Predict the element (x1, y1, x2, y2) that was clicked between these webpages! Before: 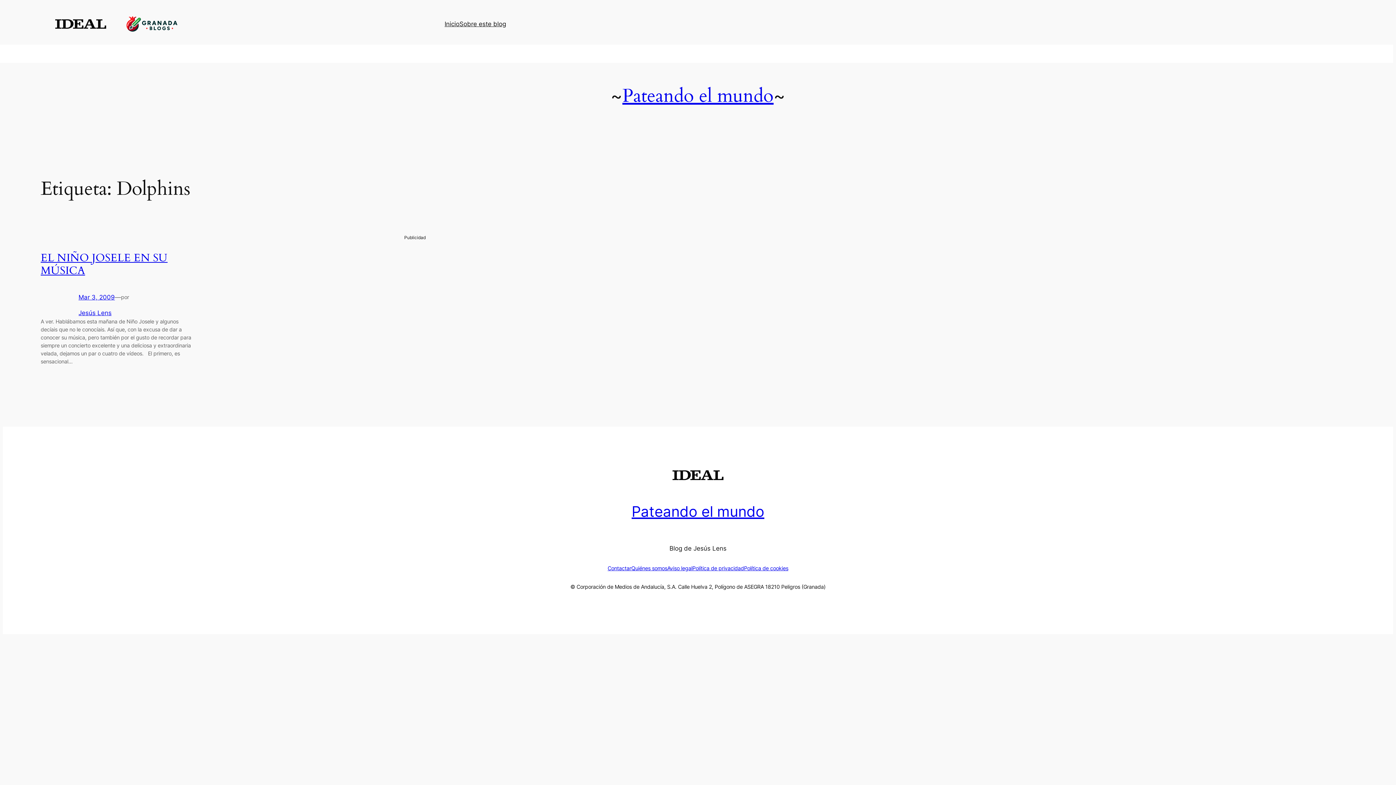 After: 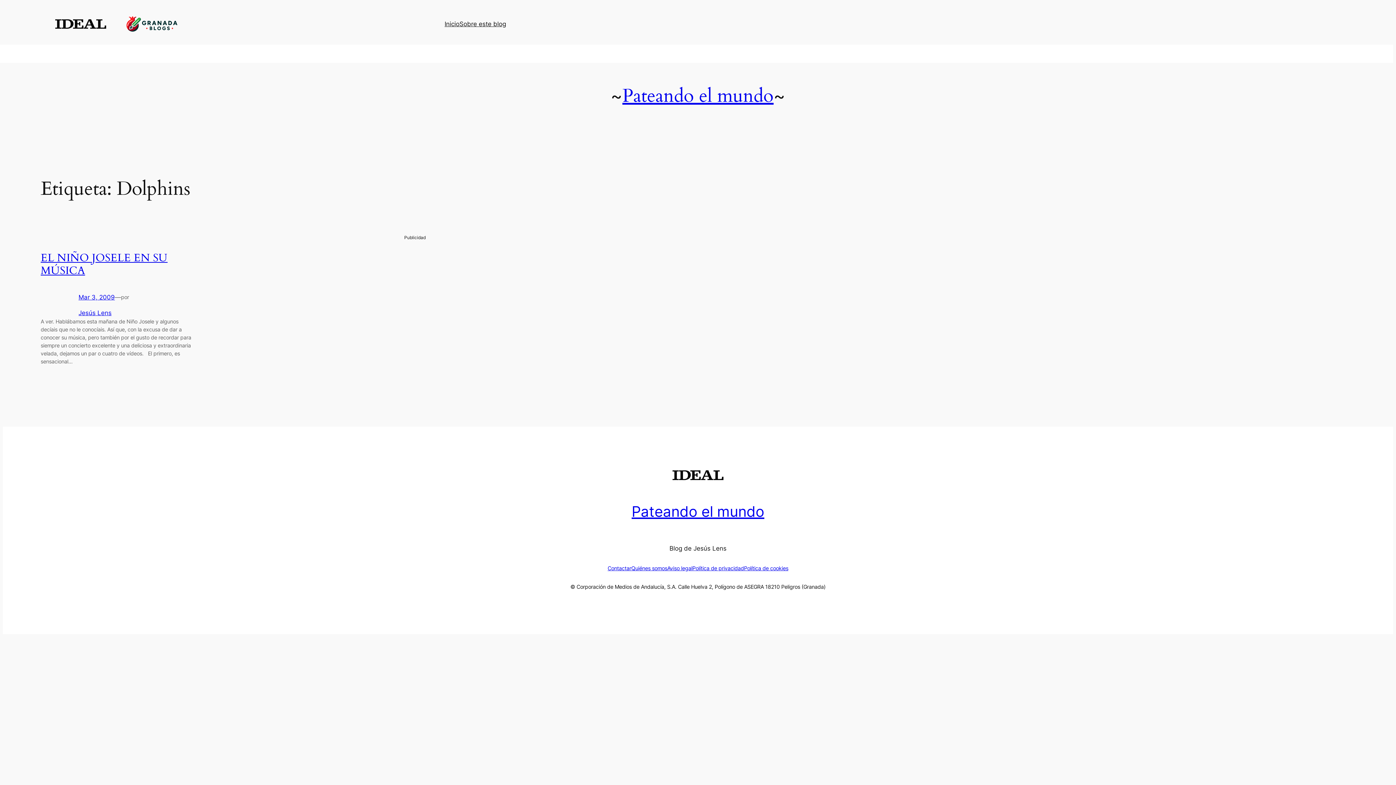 Action: label: Política de cookies bbox: (744, 565, 788, 571)